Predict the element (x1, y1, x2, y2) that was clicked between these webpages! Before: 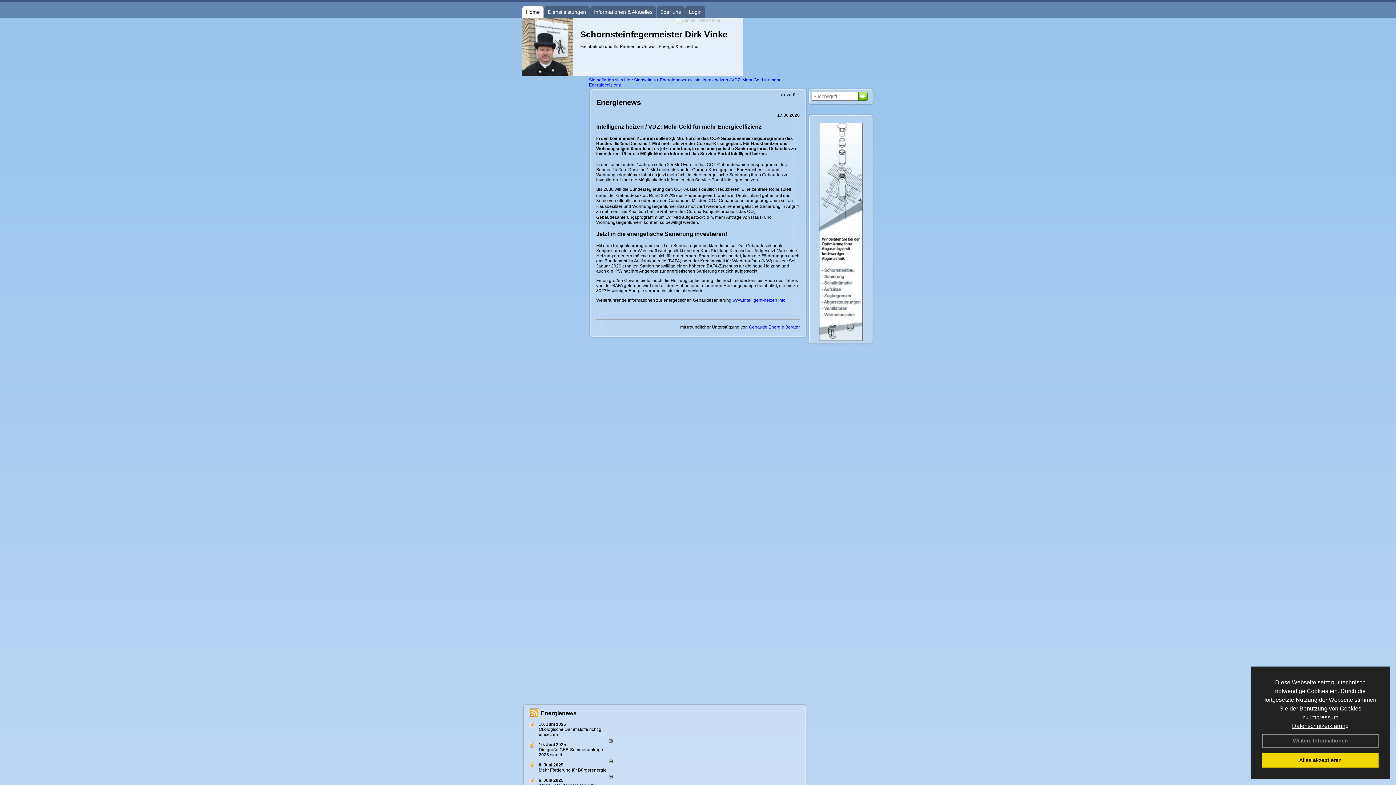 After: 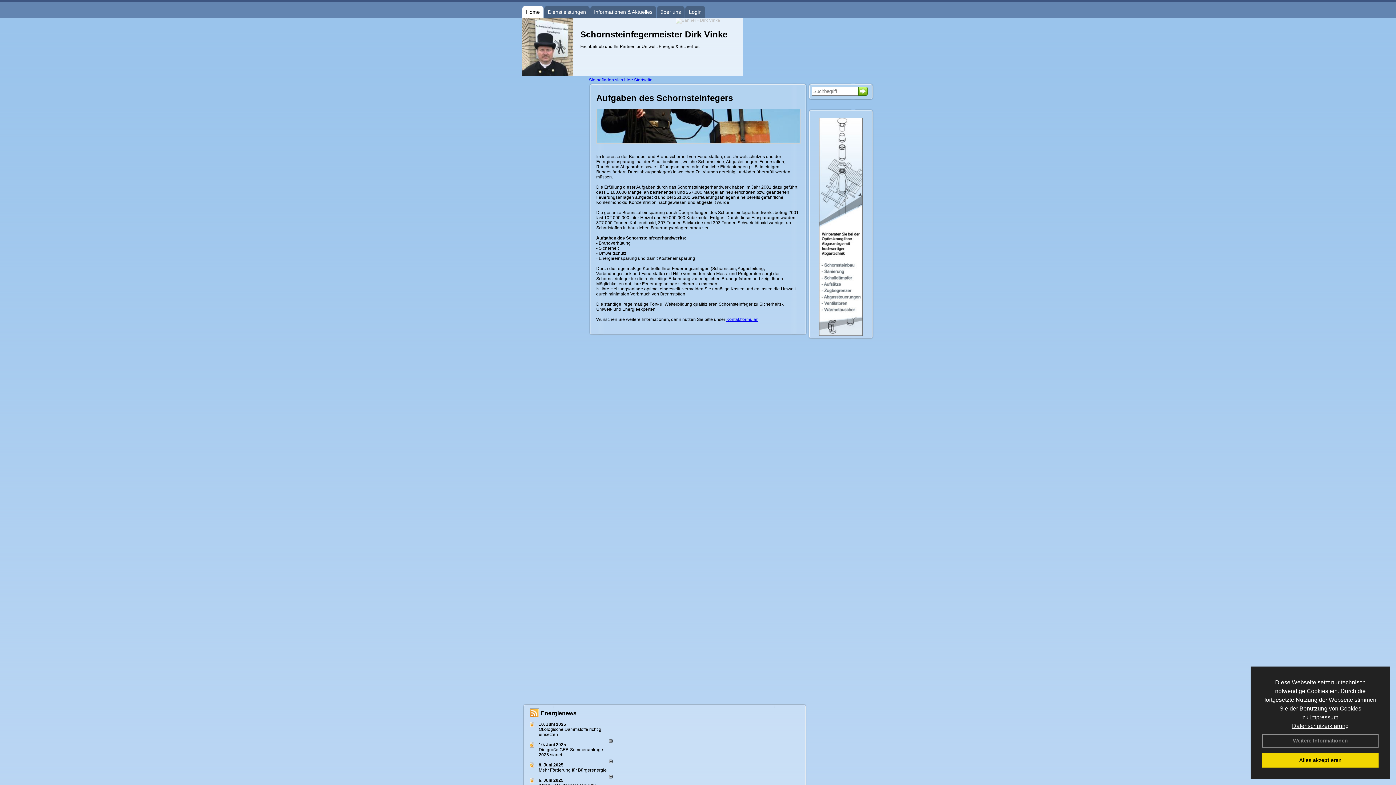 Action: bbox: (634, 77, 652, 82) label: Startseite